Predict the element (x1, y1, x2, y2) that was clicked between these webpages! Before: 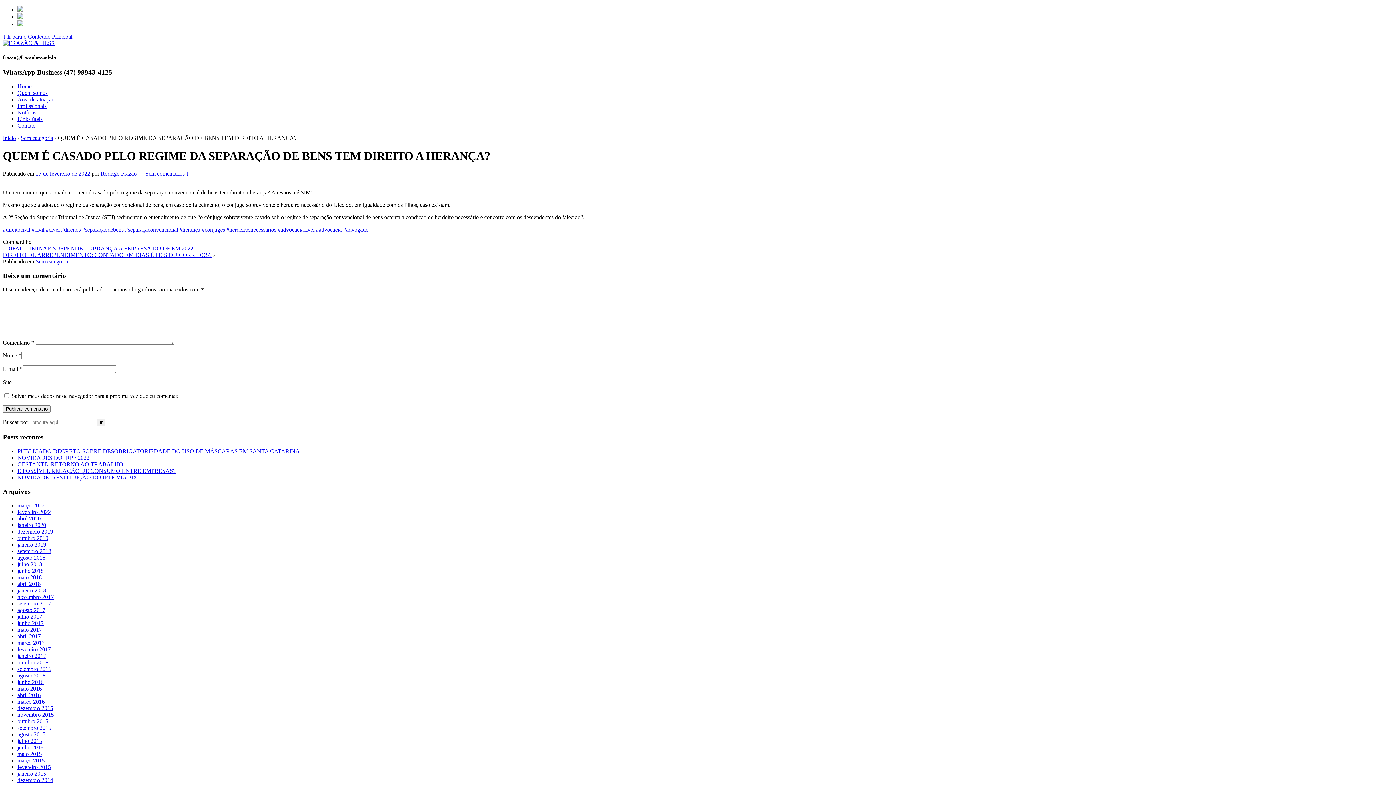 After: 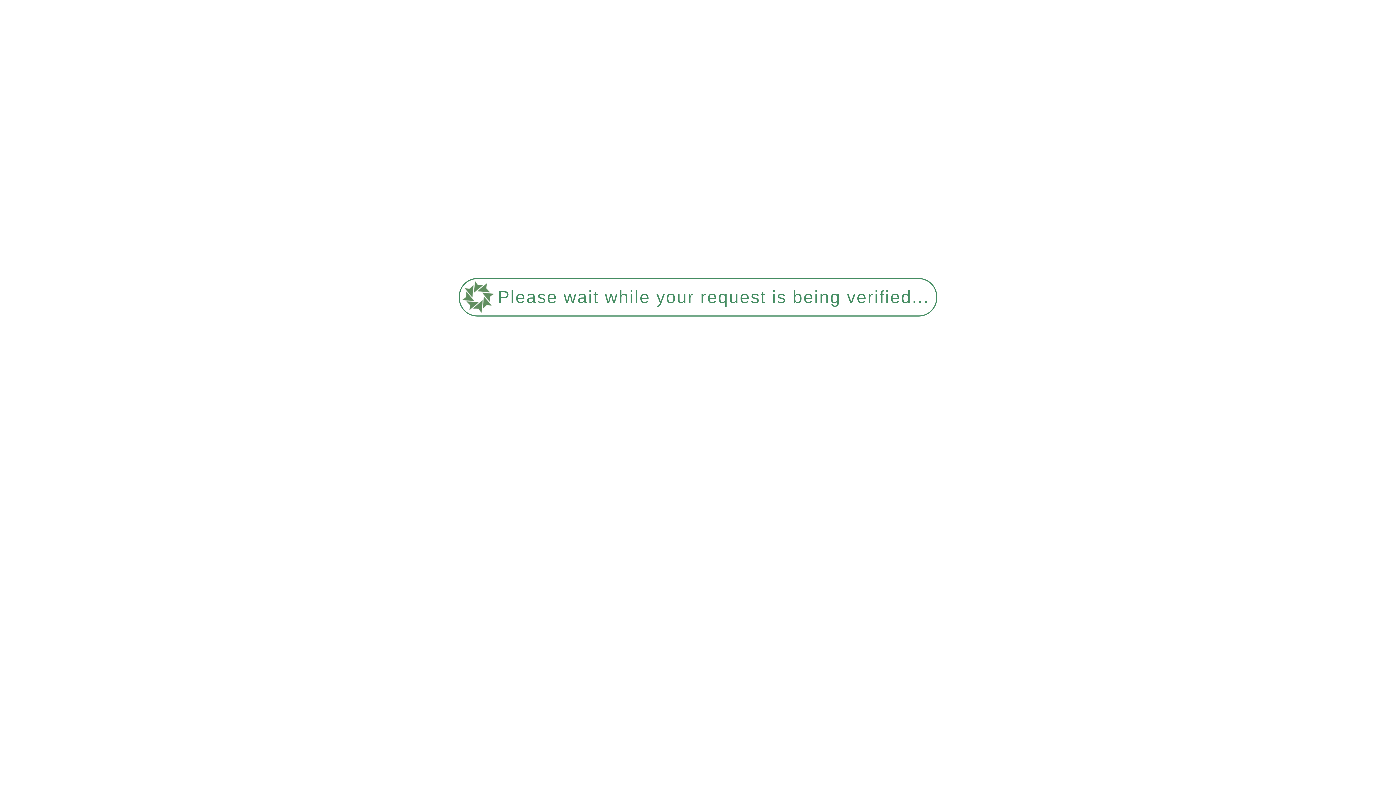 Action: label: PUBLICADO DECRETO SOBRE DESOBRIGATORIEDADE DO USO DE MÁSCARAS EM SANTA CATARINA bbox: (17, 448, 300, 454)